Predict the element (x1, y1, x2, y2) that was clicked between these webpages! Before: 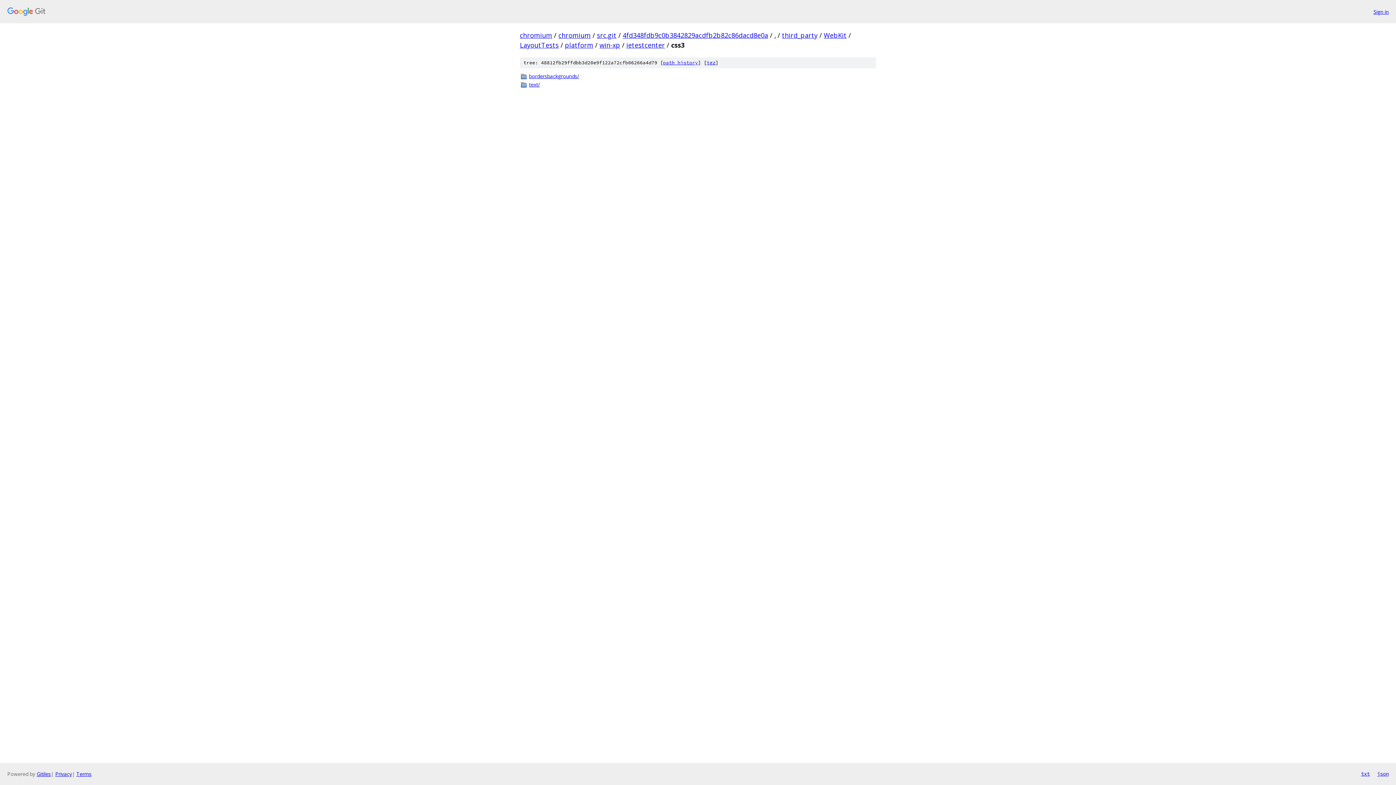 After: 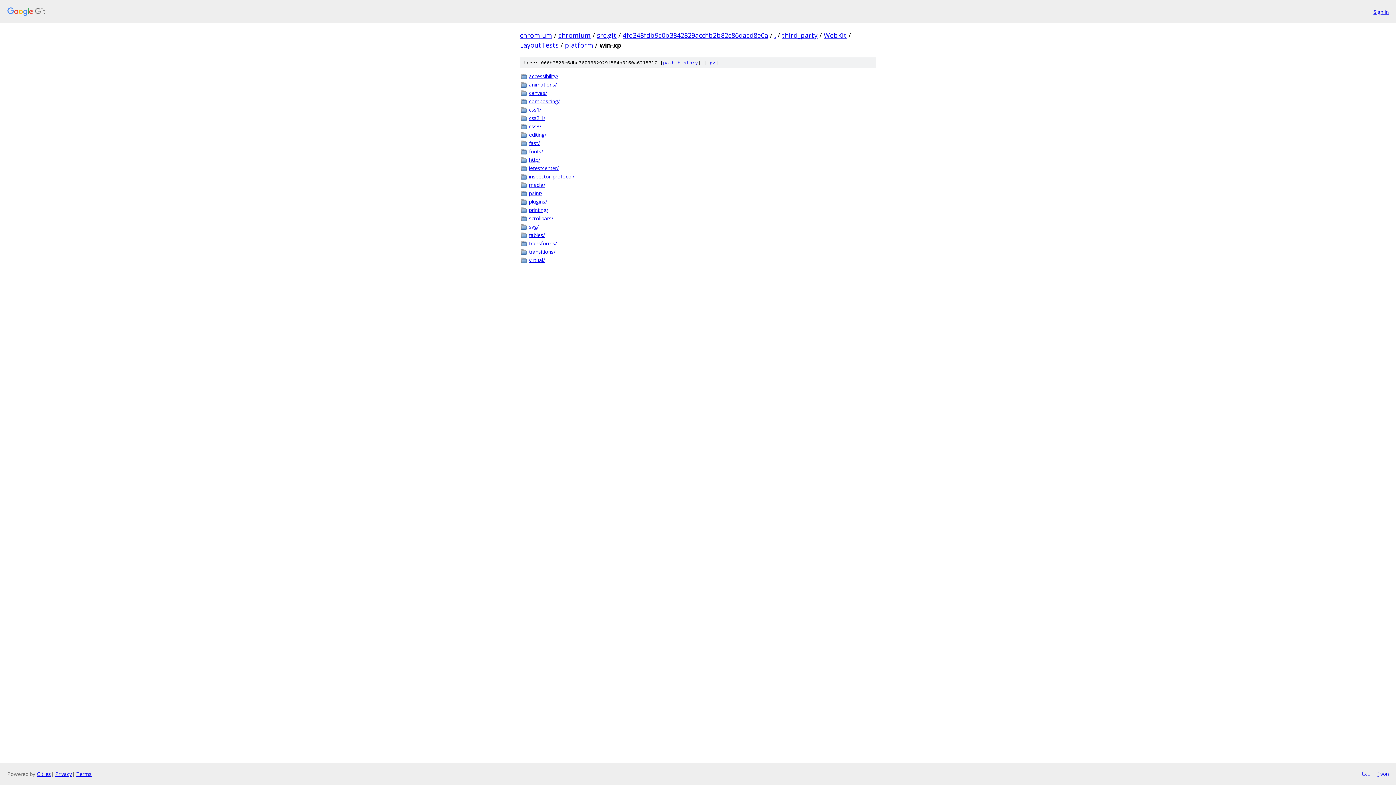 Action: label: win-xp bbox: (599, 40, 620, 49)